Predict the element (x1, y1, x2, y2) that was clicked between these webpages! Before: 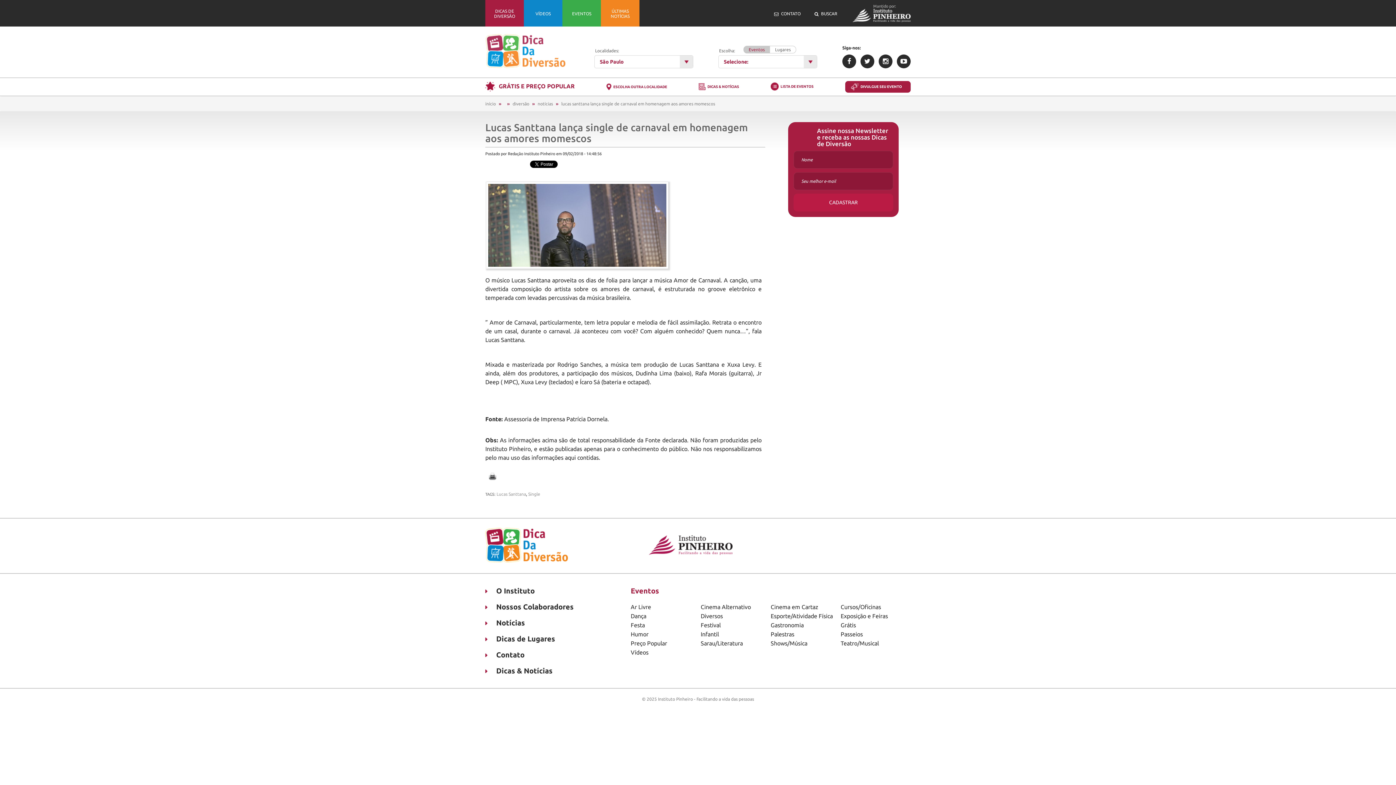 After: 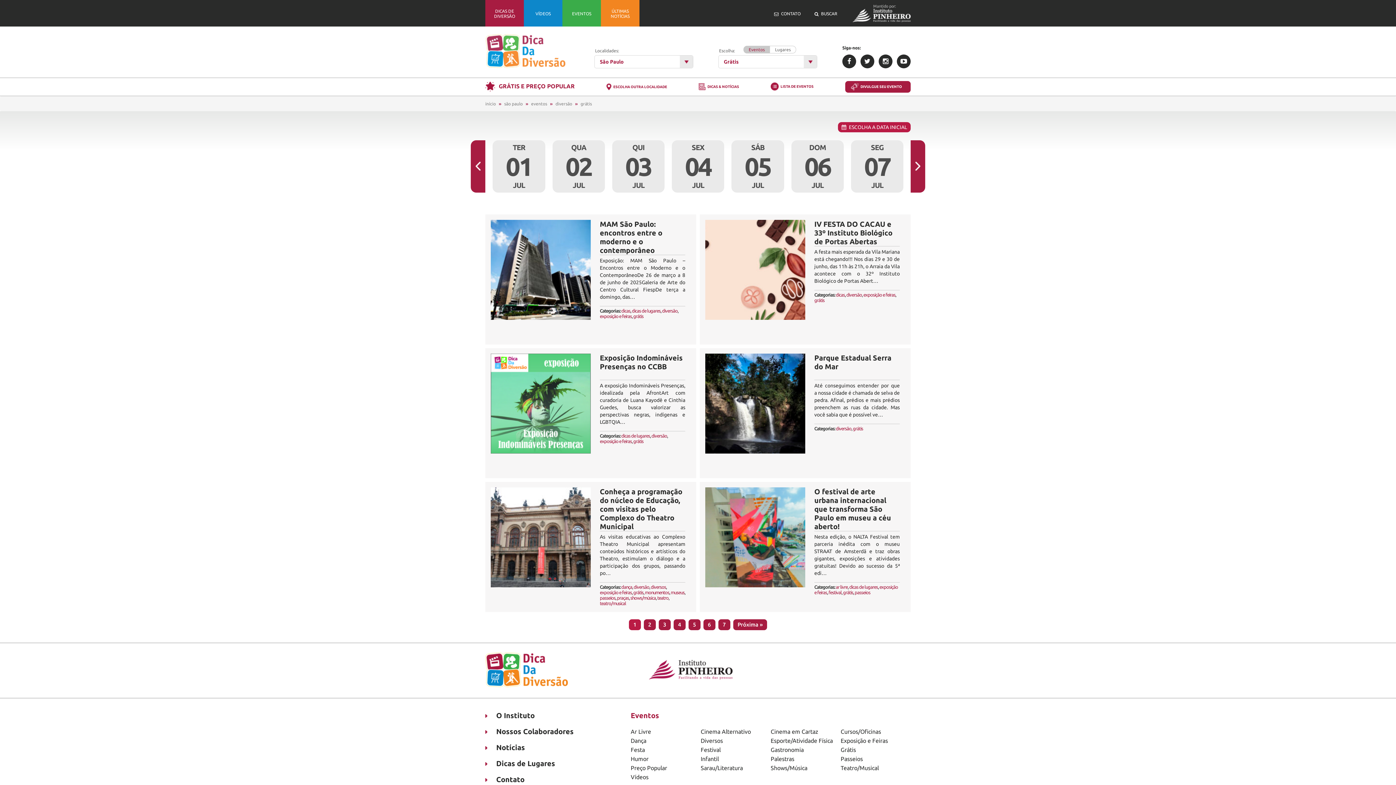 Action: label: Grátis bbox: (840, 622, 856, 628)